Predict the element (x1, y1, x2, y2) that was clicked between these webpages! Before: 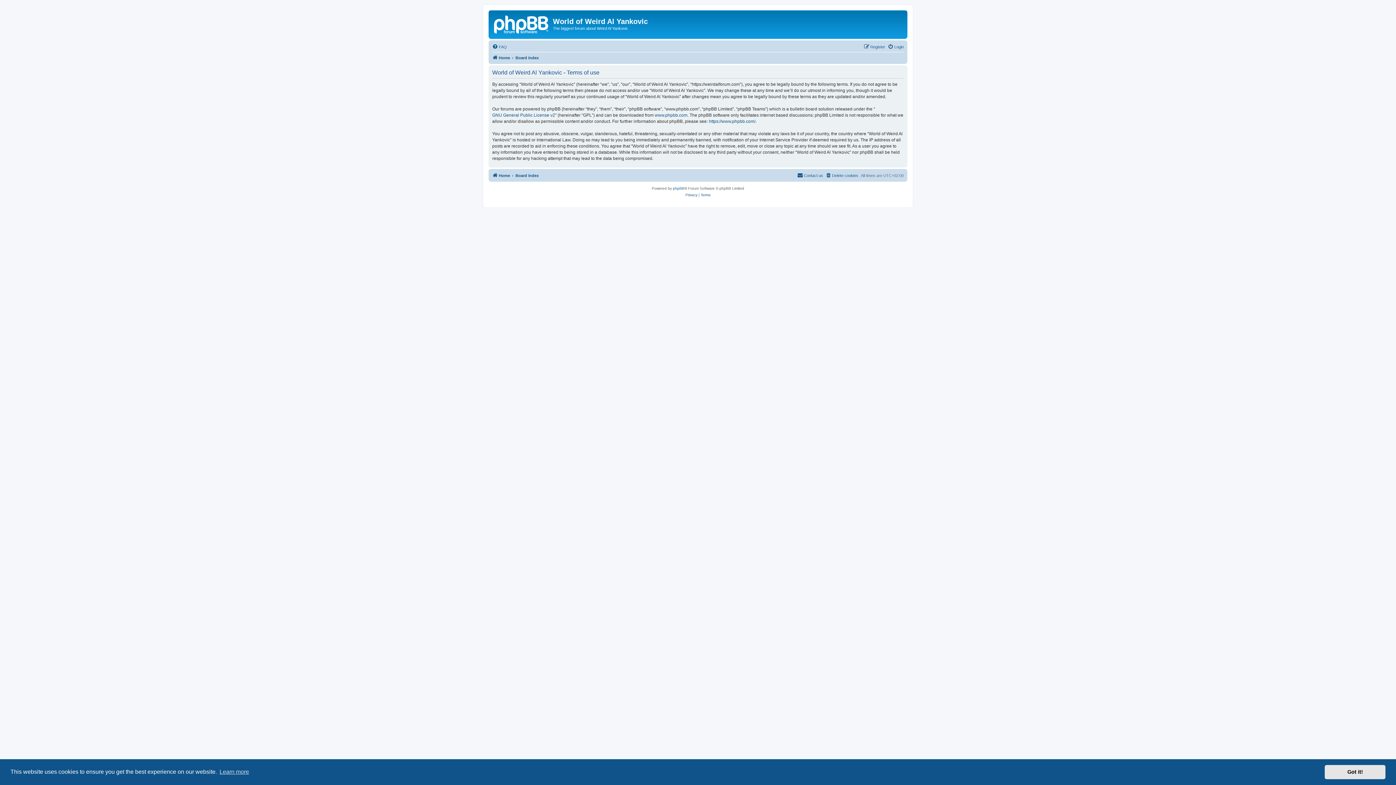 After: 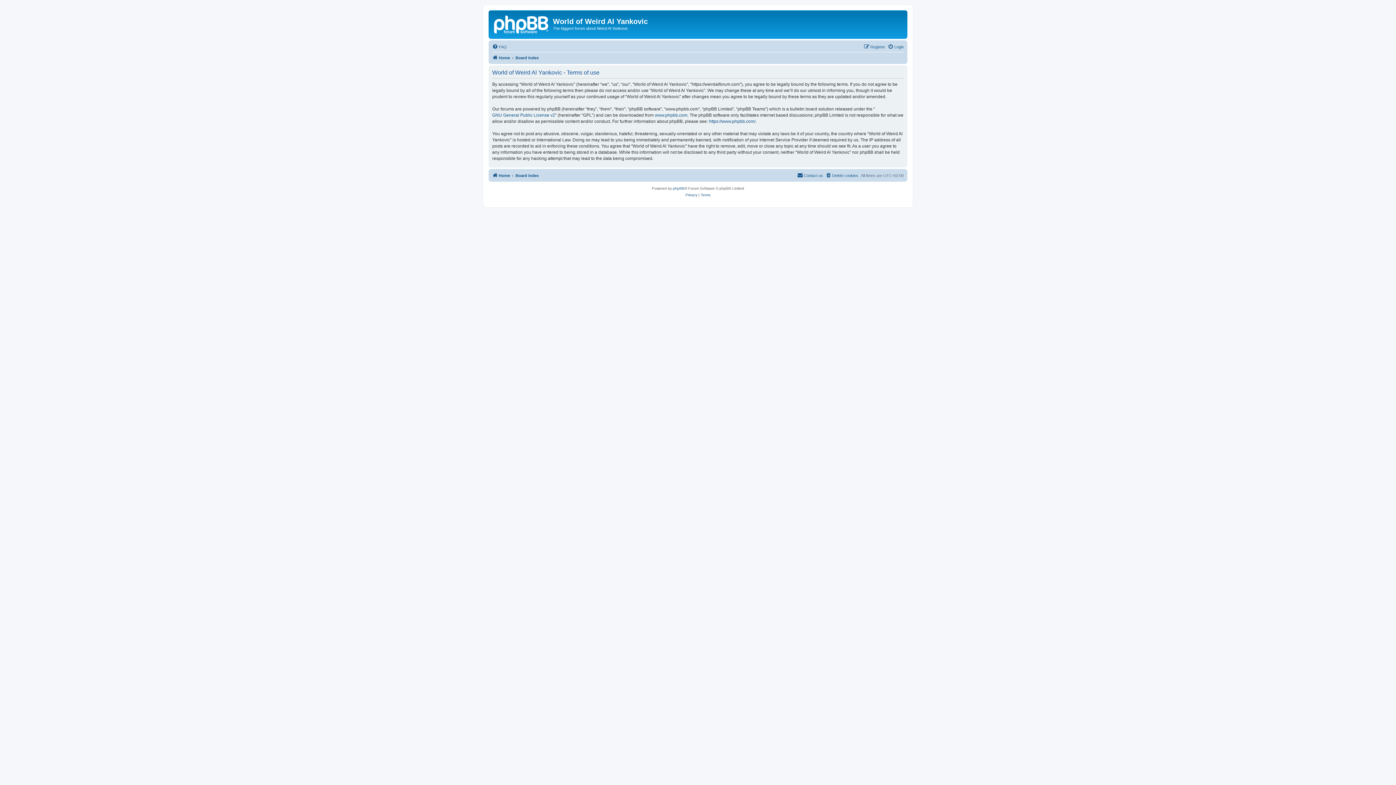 Action: bbox: (1325, 765, 1385, 779) label: dismiss cookie message